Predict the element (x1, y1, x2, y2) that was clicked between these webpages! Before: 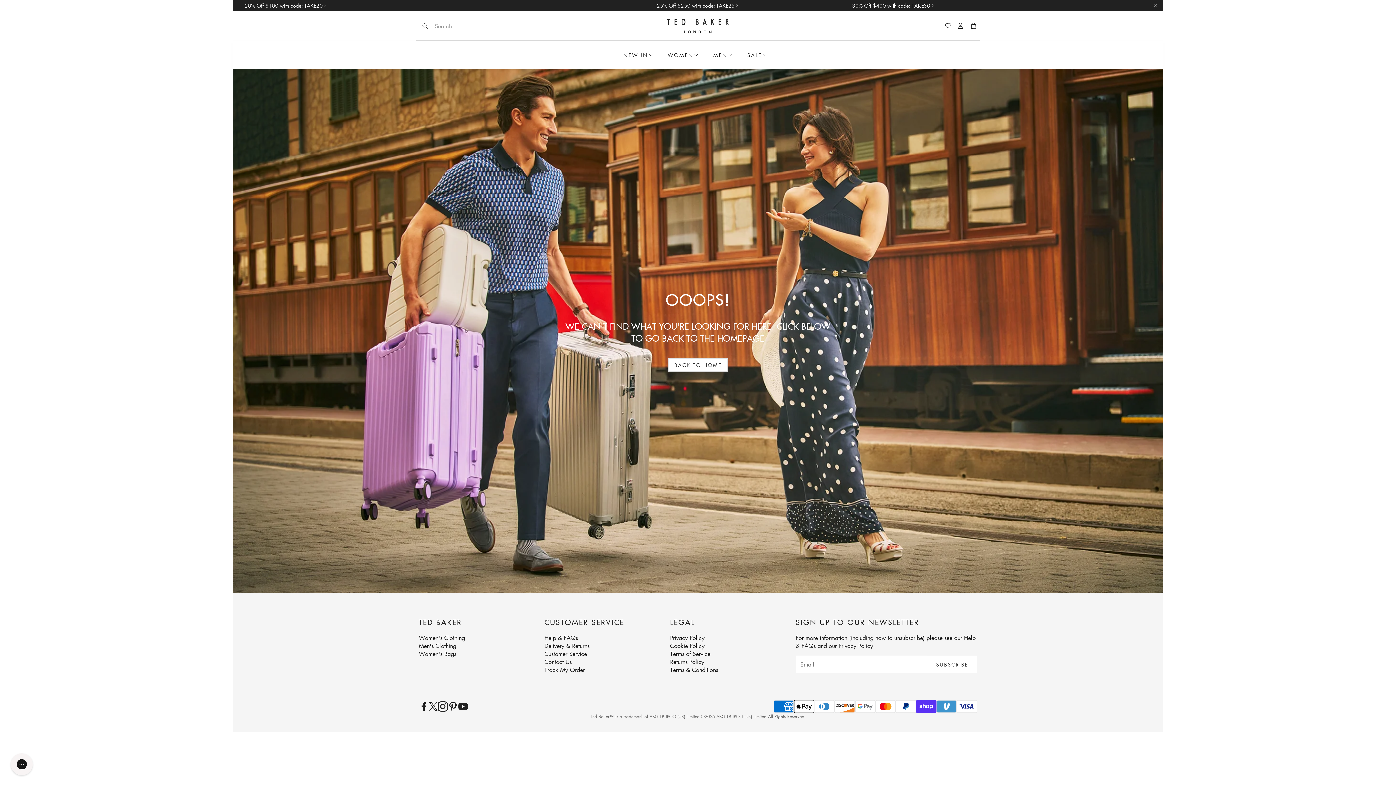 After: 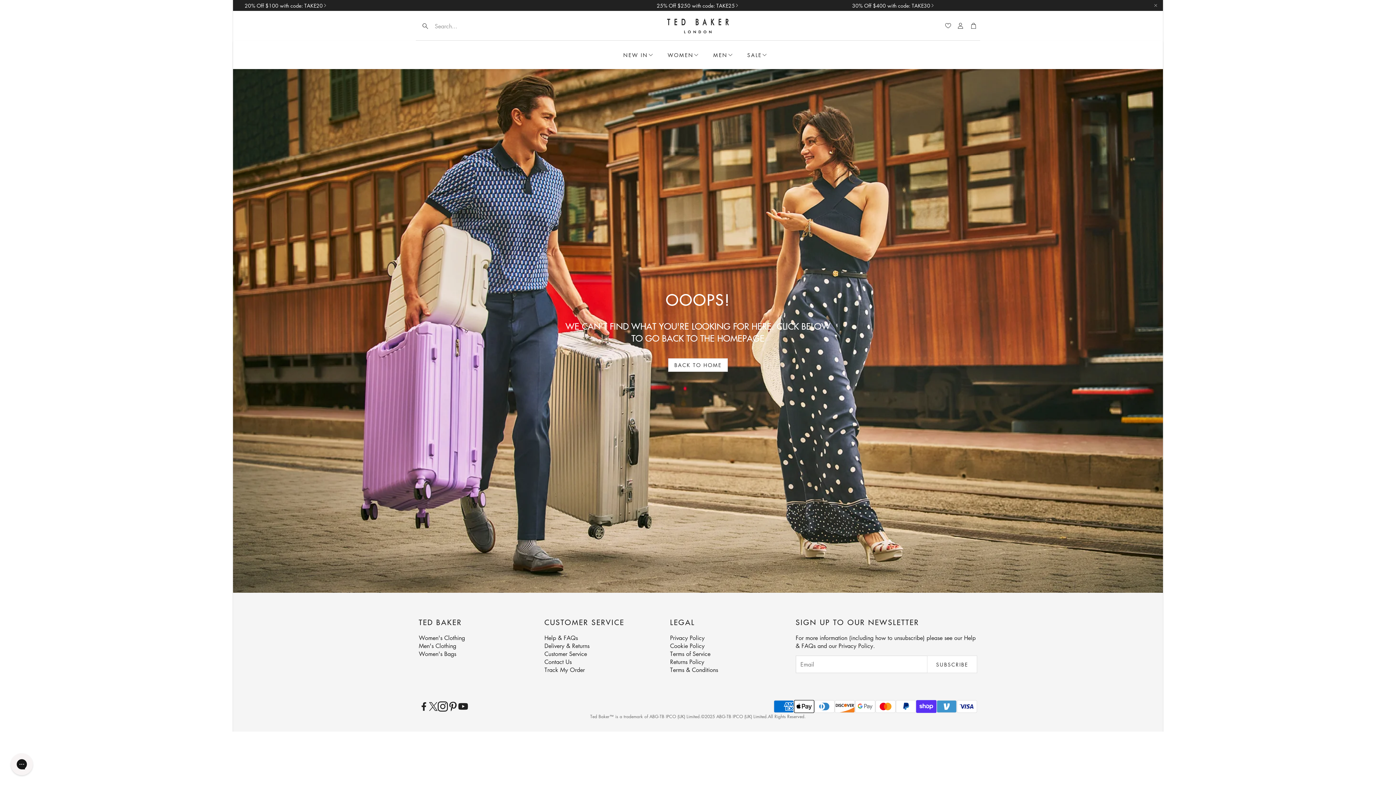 Action: bbox: (437, 701, 448, 711) label: Instagram